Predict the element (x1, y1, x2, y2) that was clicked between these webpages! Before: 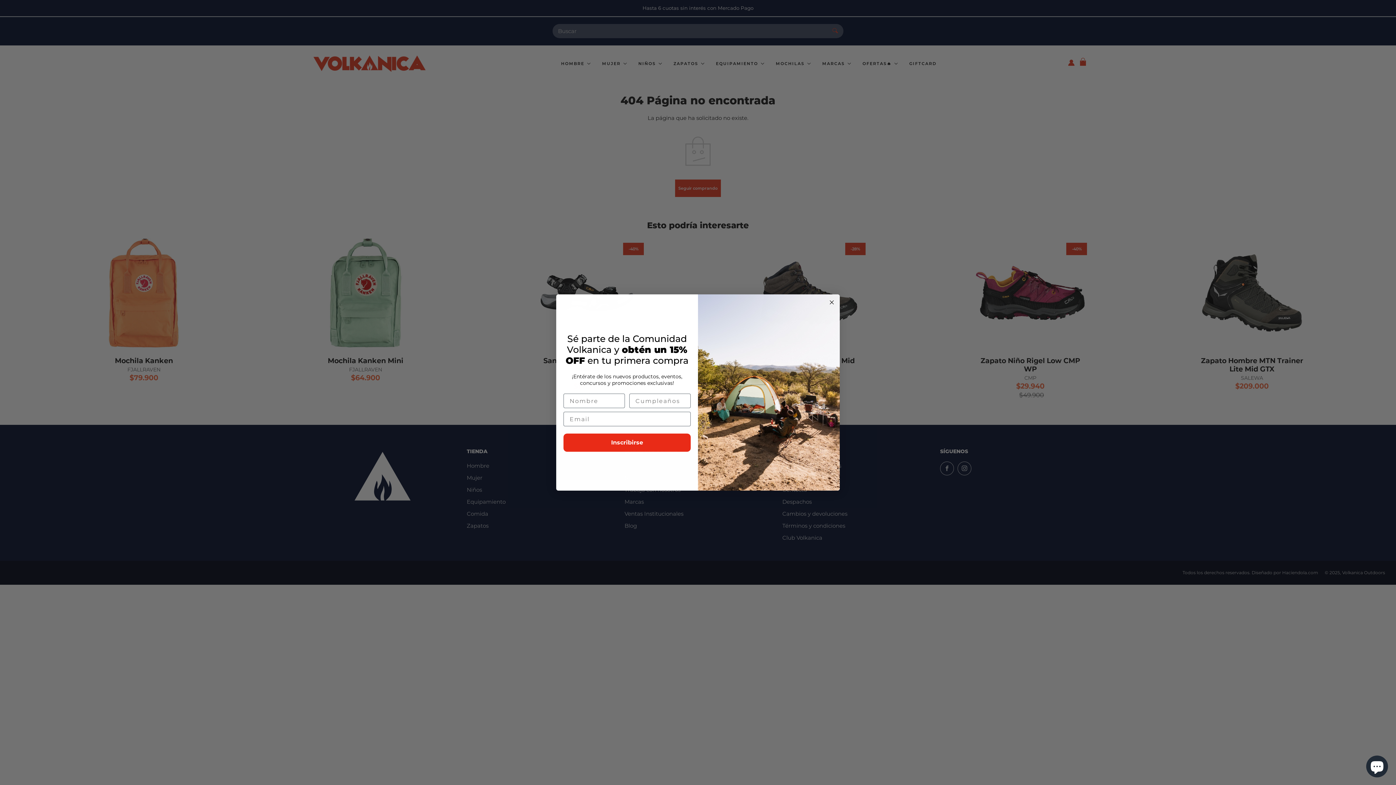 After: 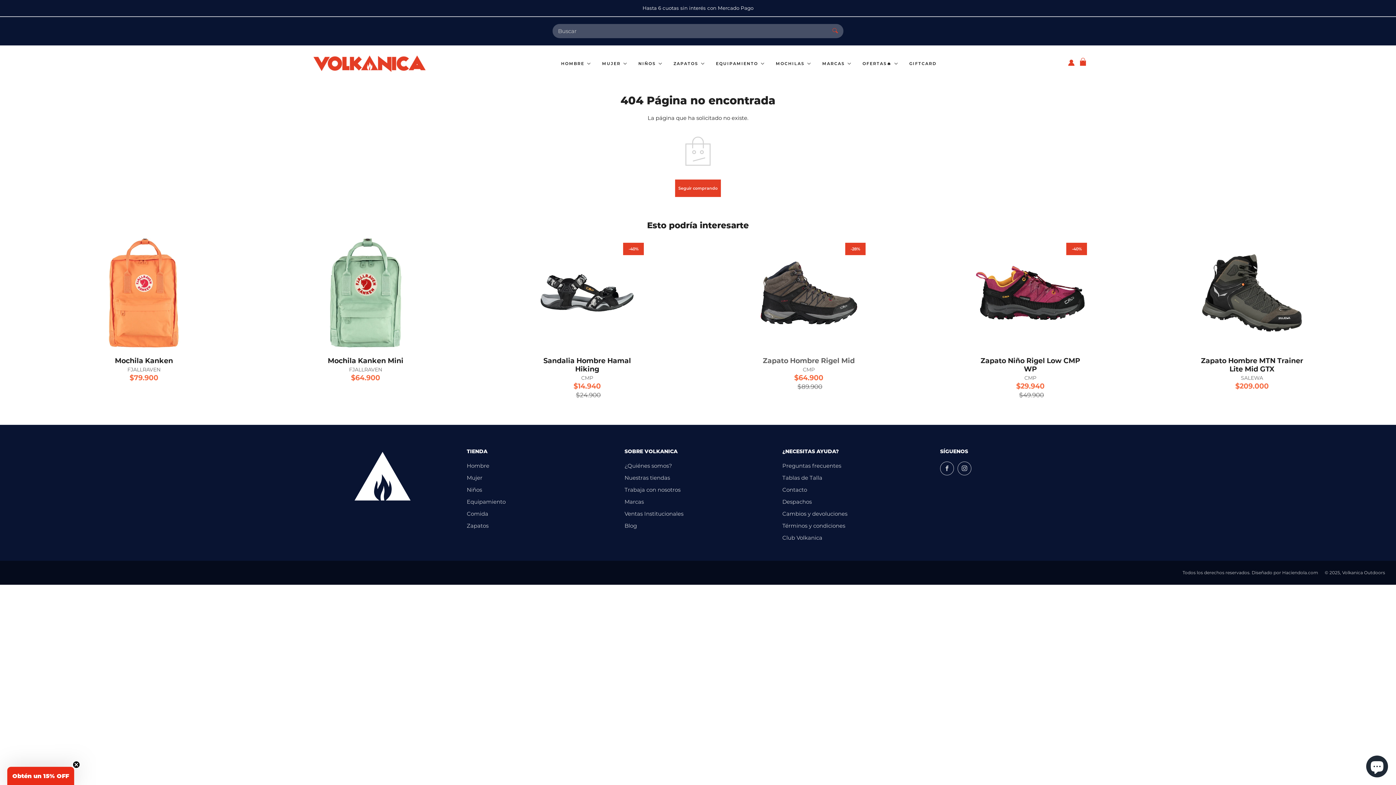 Action: bbox: (827, 298, 836, 306) label: Close dialog